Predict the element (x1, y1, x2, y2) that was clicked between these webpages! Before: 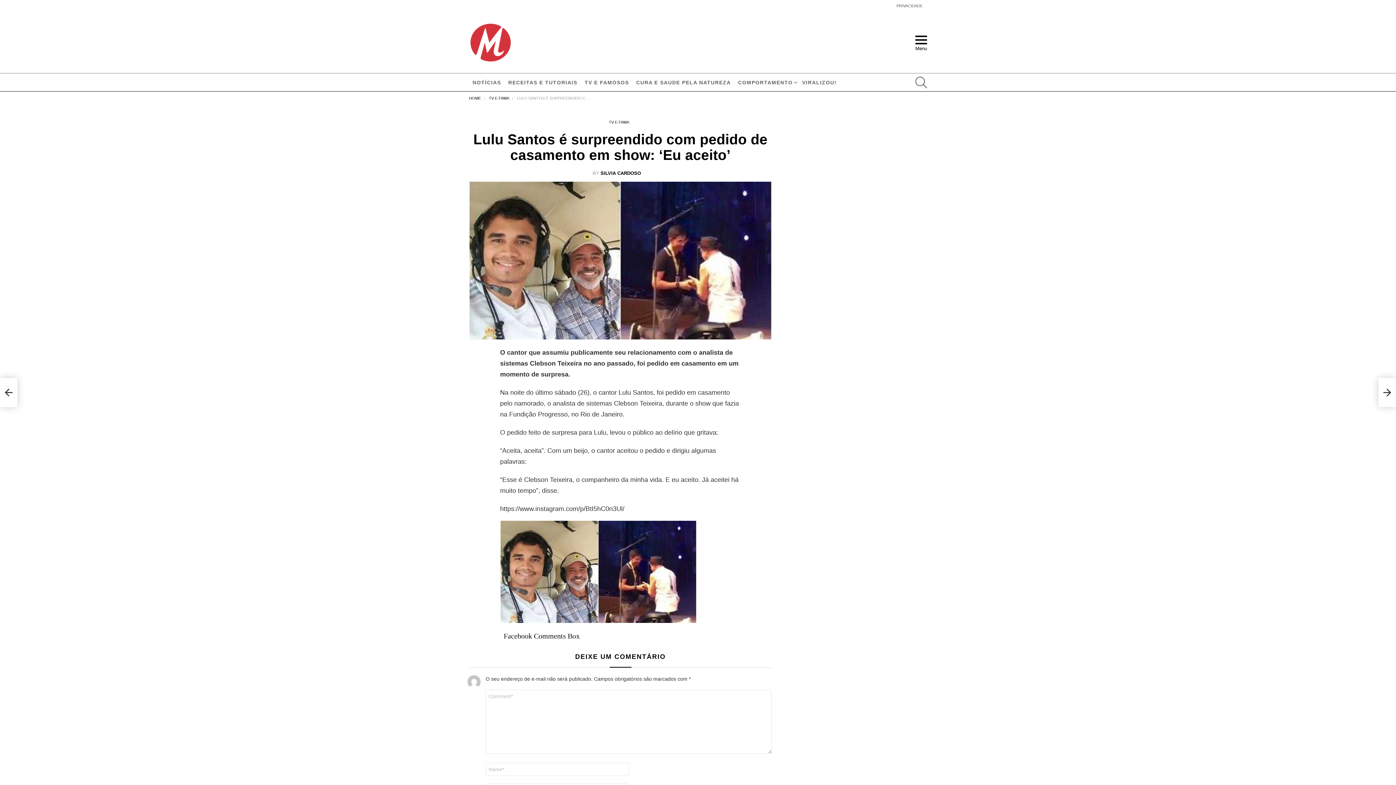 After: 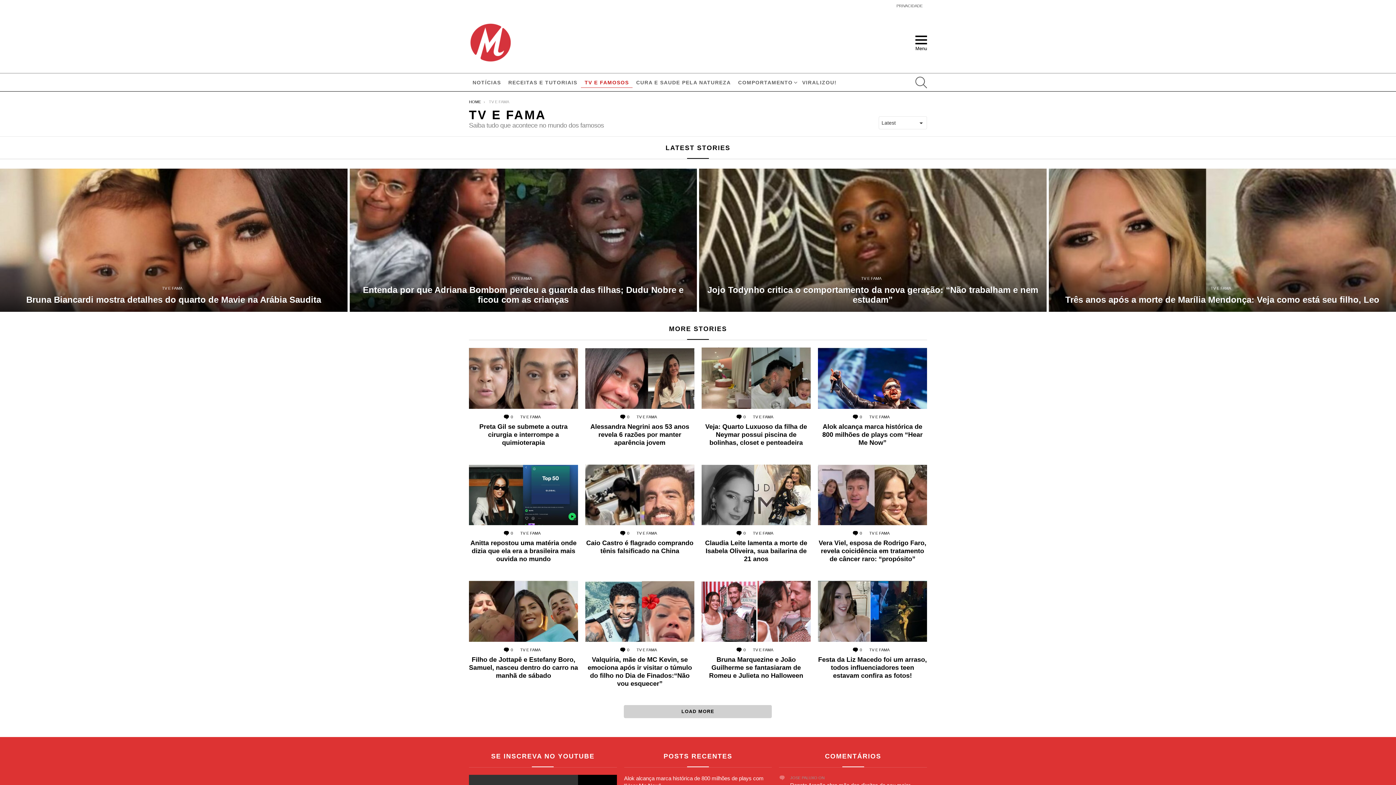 Action: label: TV E FAMA bbox: (488, 96, 509, 100)